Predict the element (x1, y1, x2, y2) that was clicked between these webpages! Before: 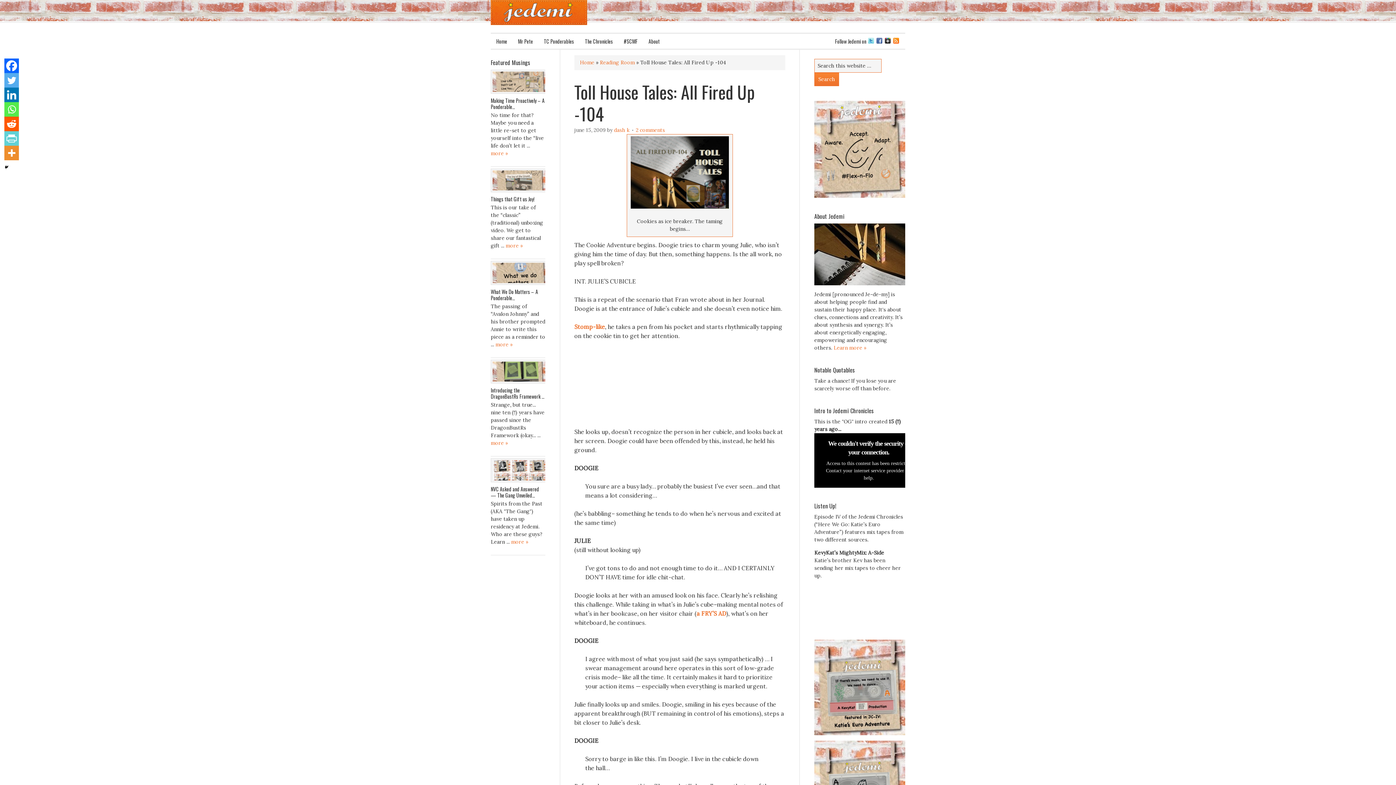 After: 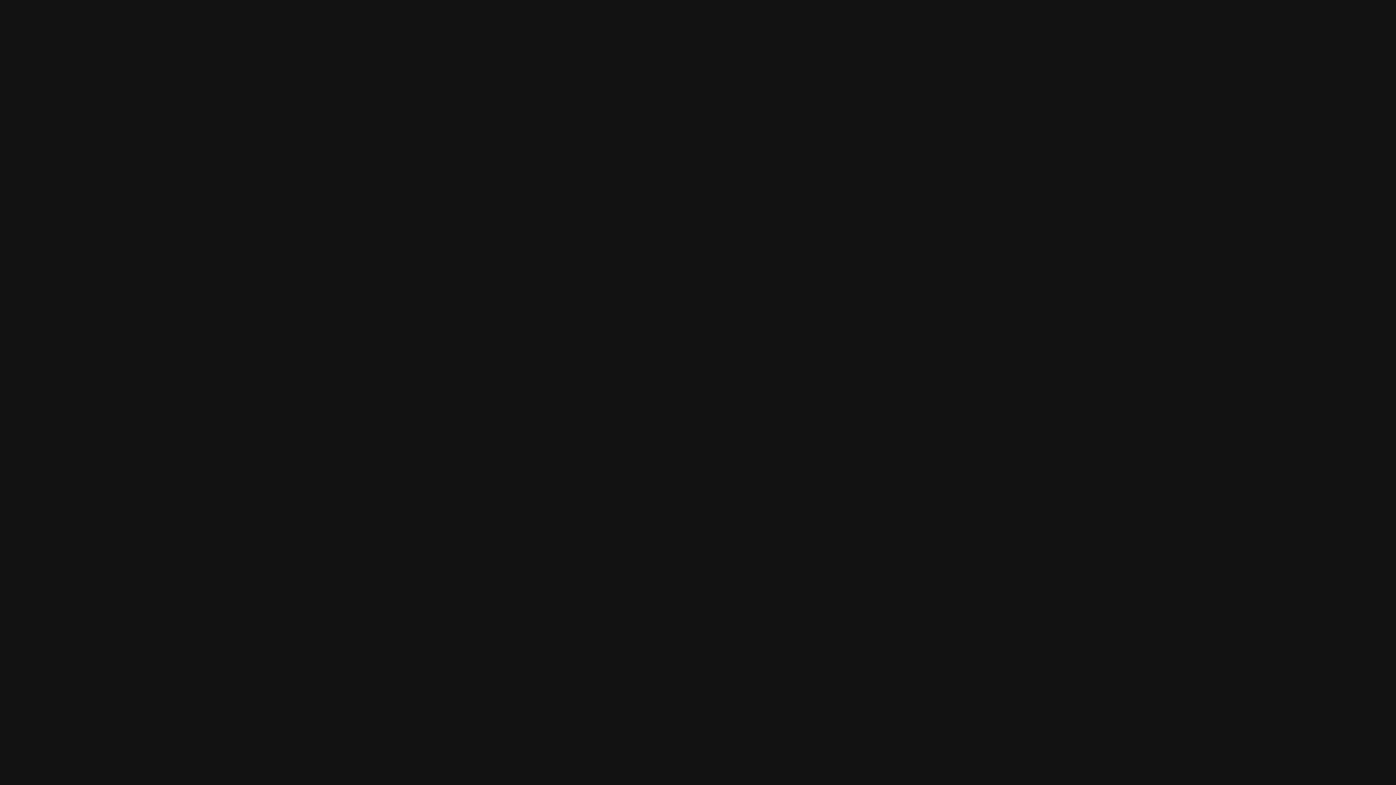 Action: bbox: (814, 640, 905, 735)